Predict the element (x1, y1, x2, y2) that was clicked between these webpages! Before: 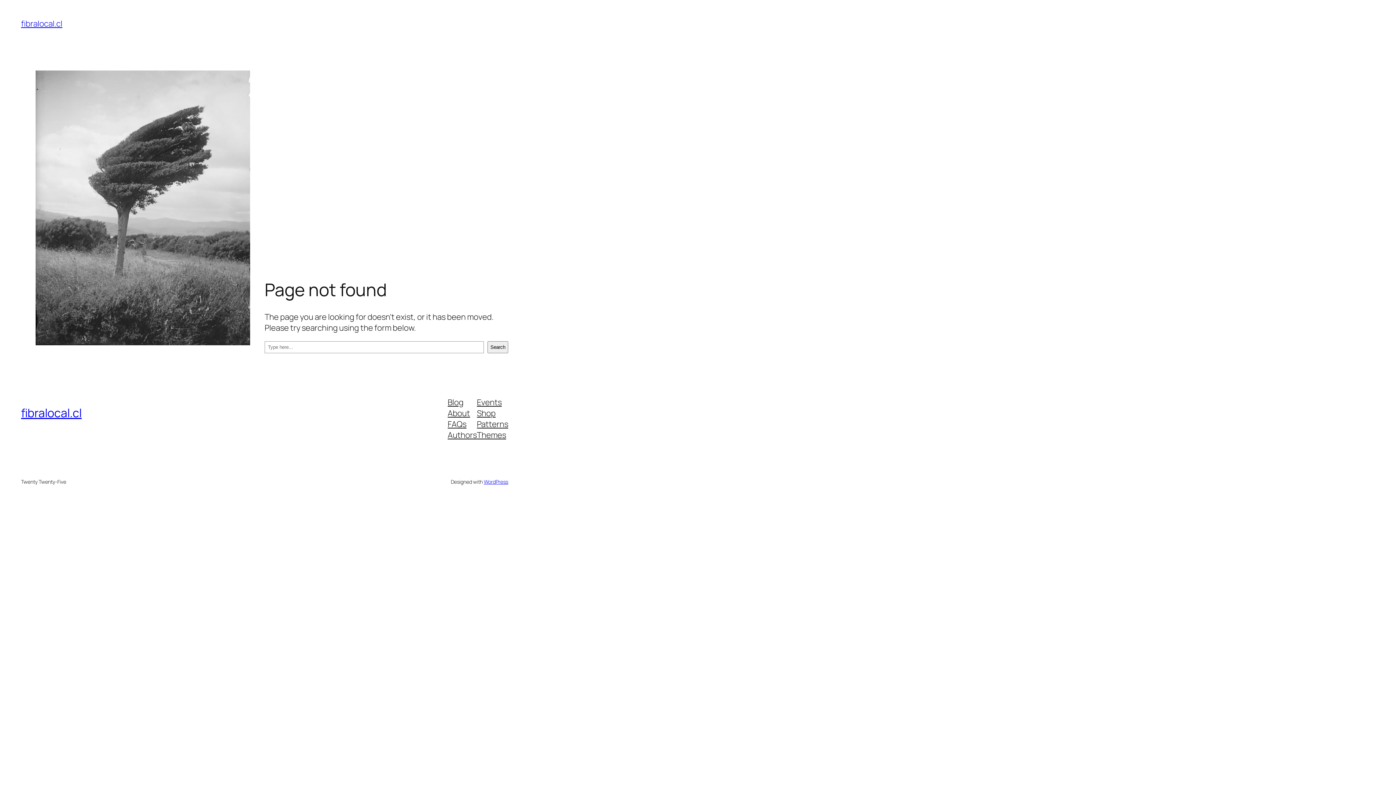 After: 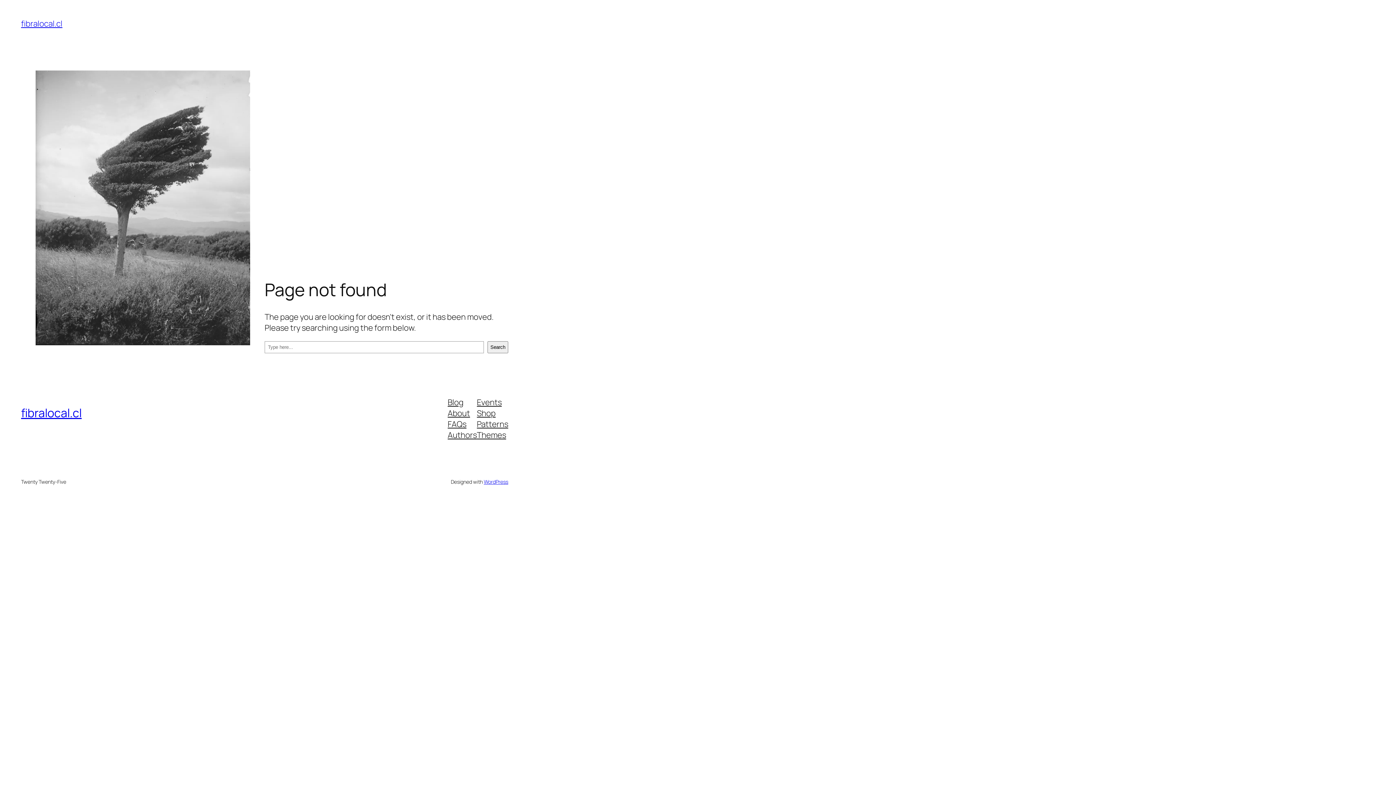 Action: label: Patterns bbox: (477, 418, 508, 429)